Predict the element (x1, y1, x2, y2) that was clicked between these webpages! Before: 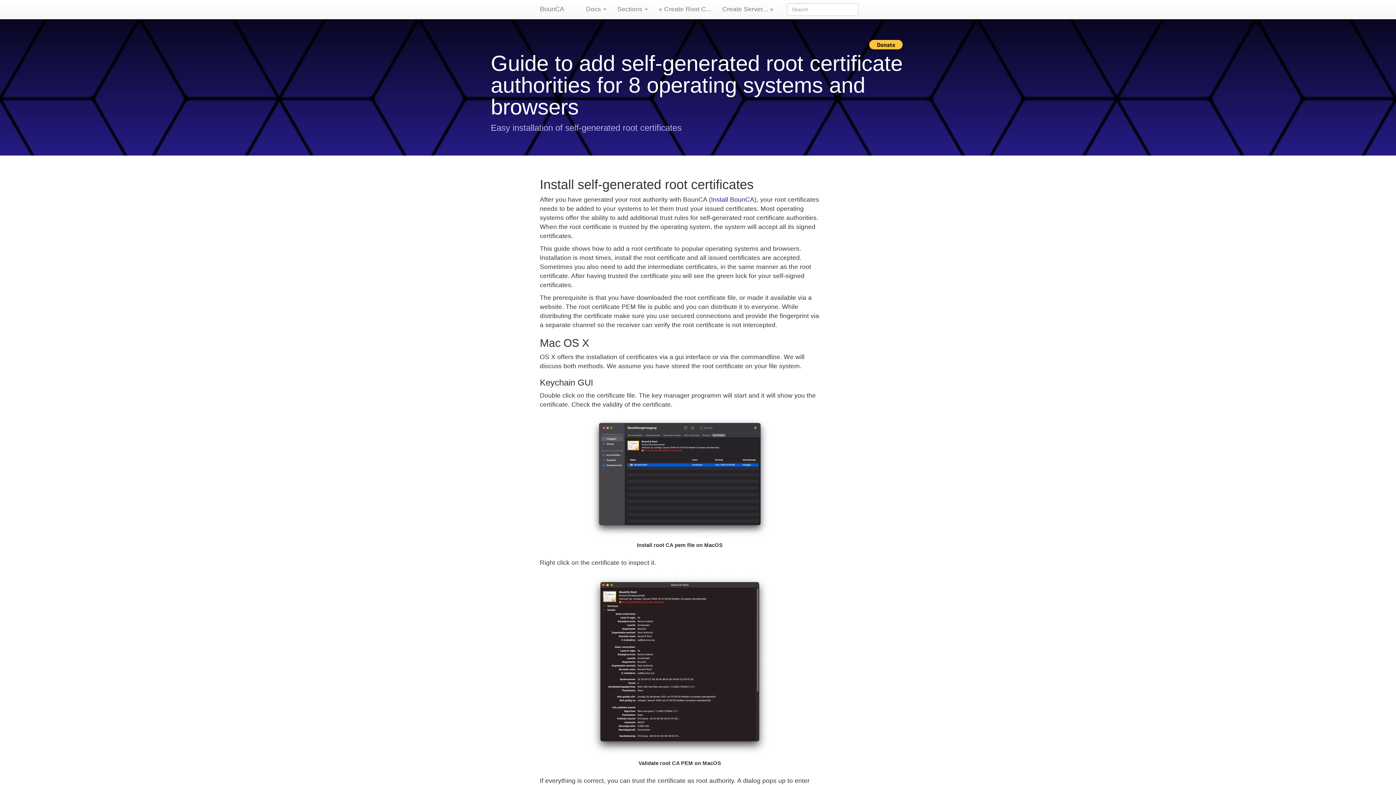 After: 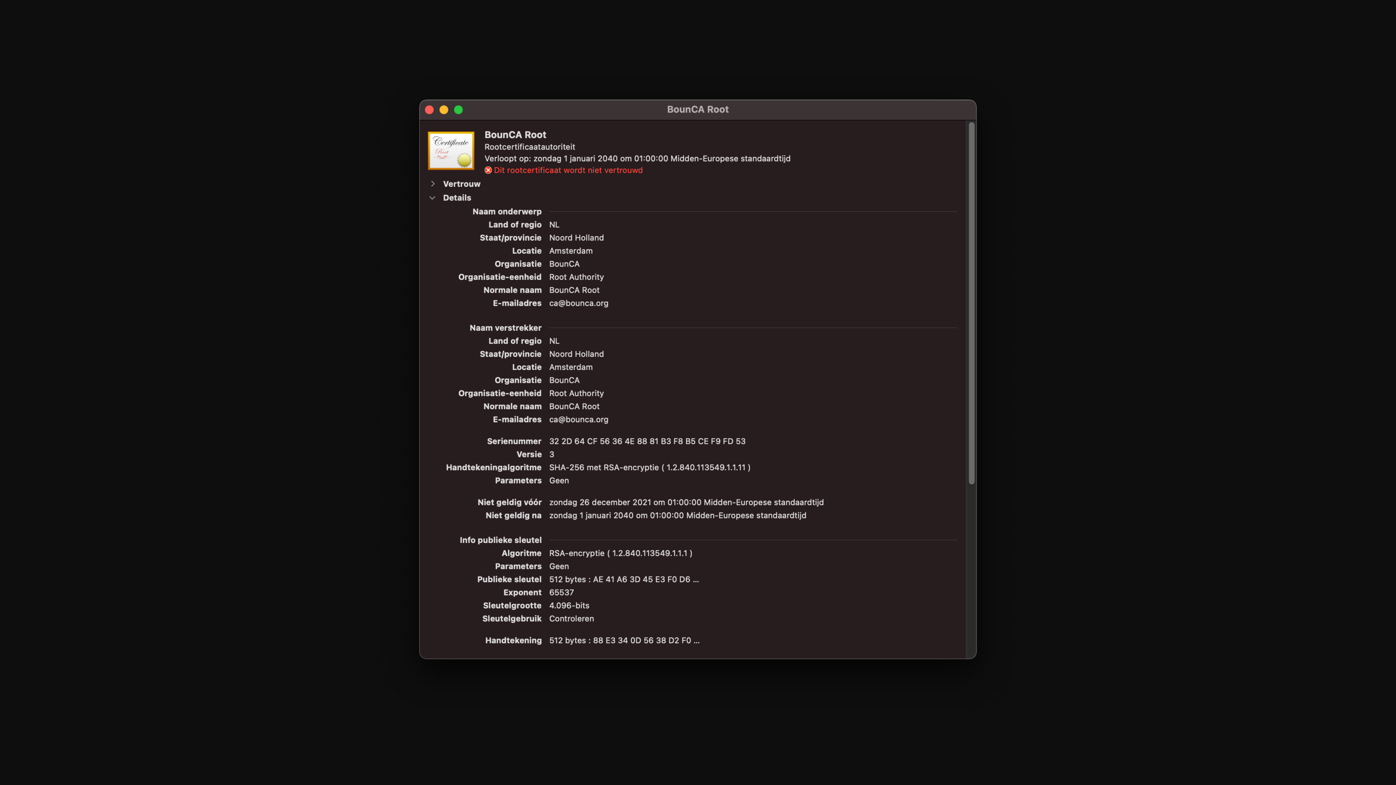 Action: bbox: (589, 661, 770, 668)